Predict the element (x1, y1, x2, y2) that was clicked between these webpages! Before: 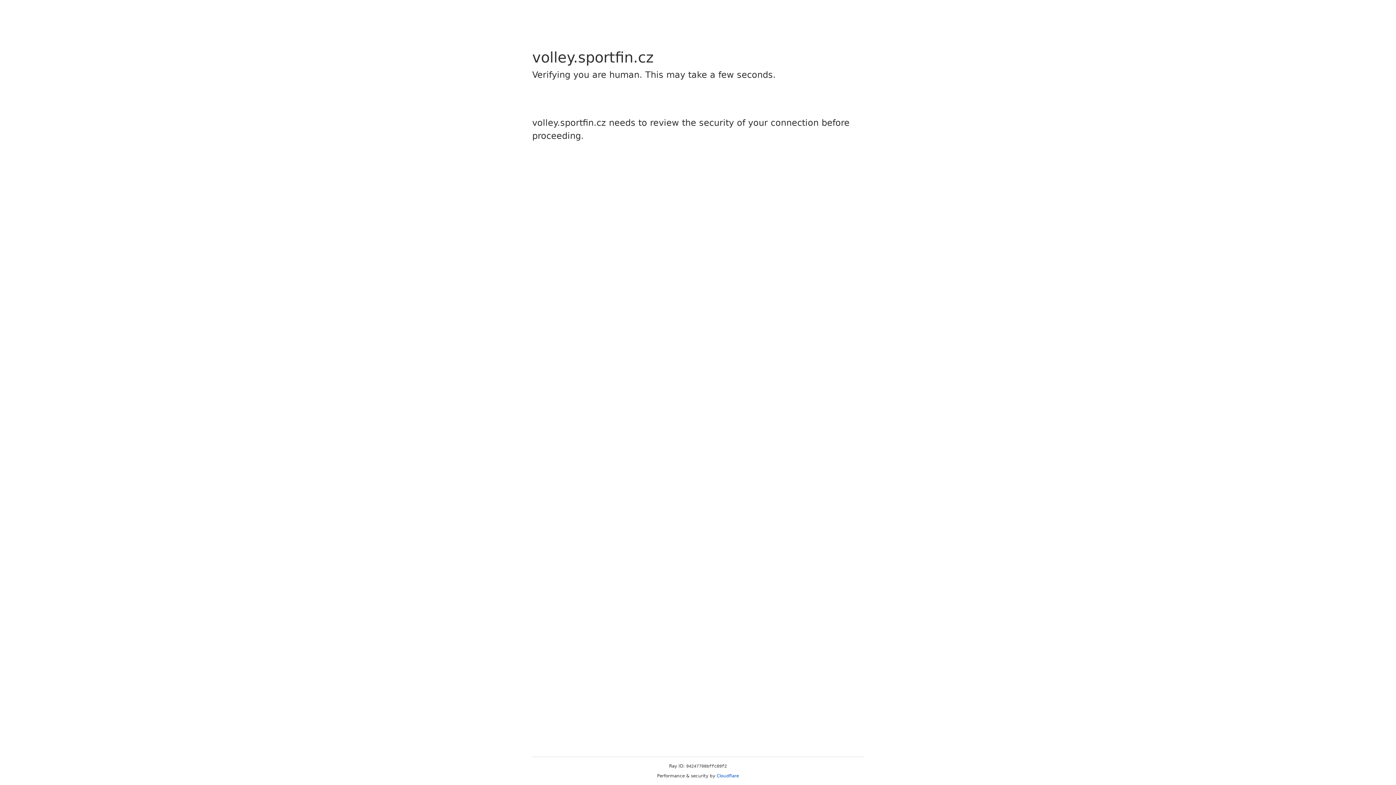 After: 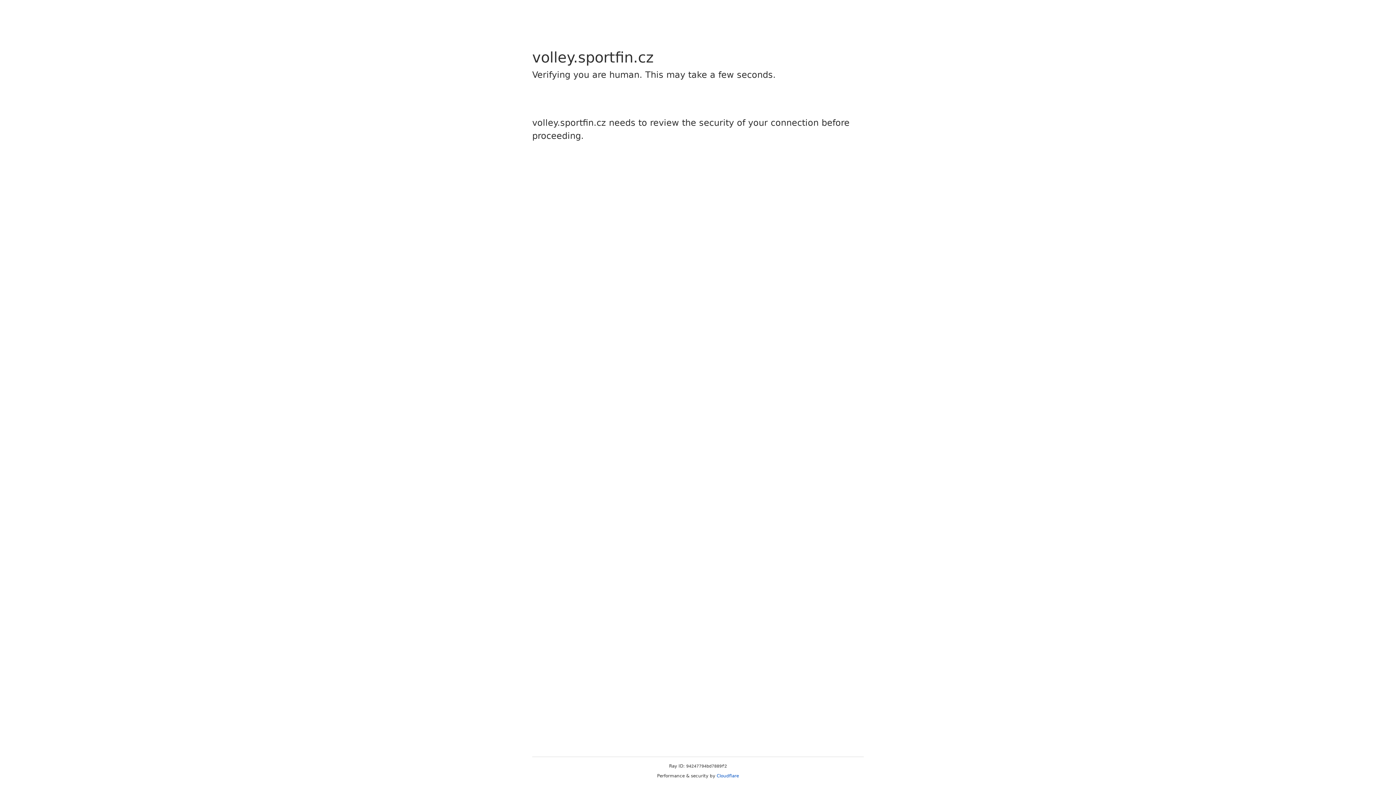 Action: bbox: (716, 773, 739, 778) label: Cloudflare